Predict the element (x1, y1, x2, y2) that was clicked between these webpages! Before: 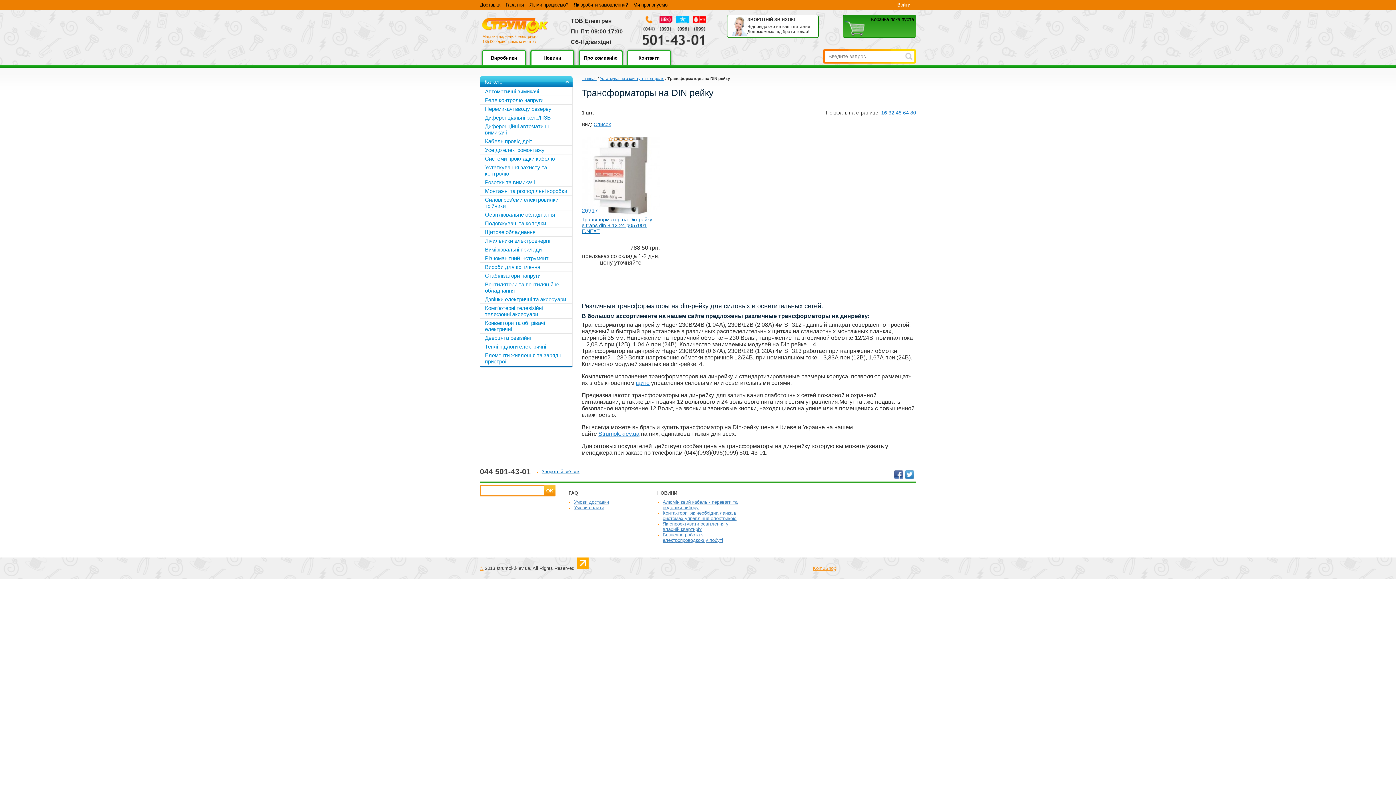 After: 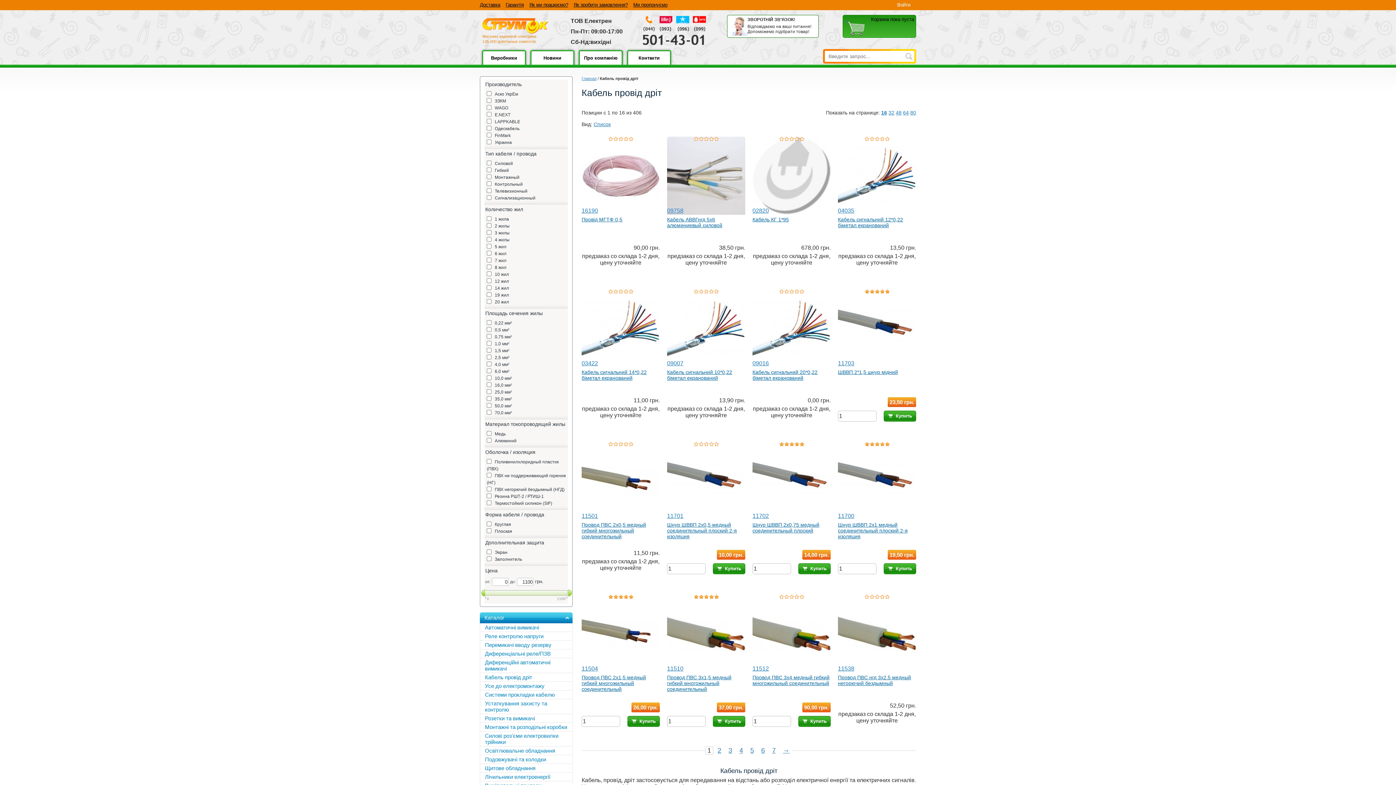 Action: bbox: (480, 137, 572, 145) label: Кабель провід дріт